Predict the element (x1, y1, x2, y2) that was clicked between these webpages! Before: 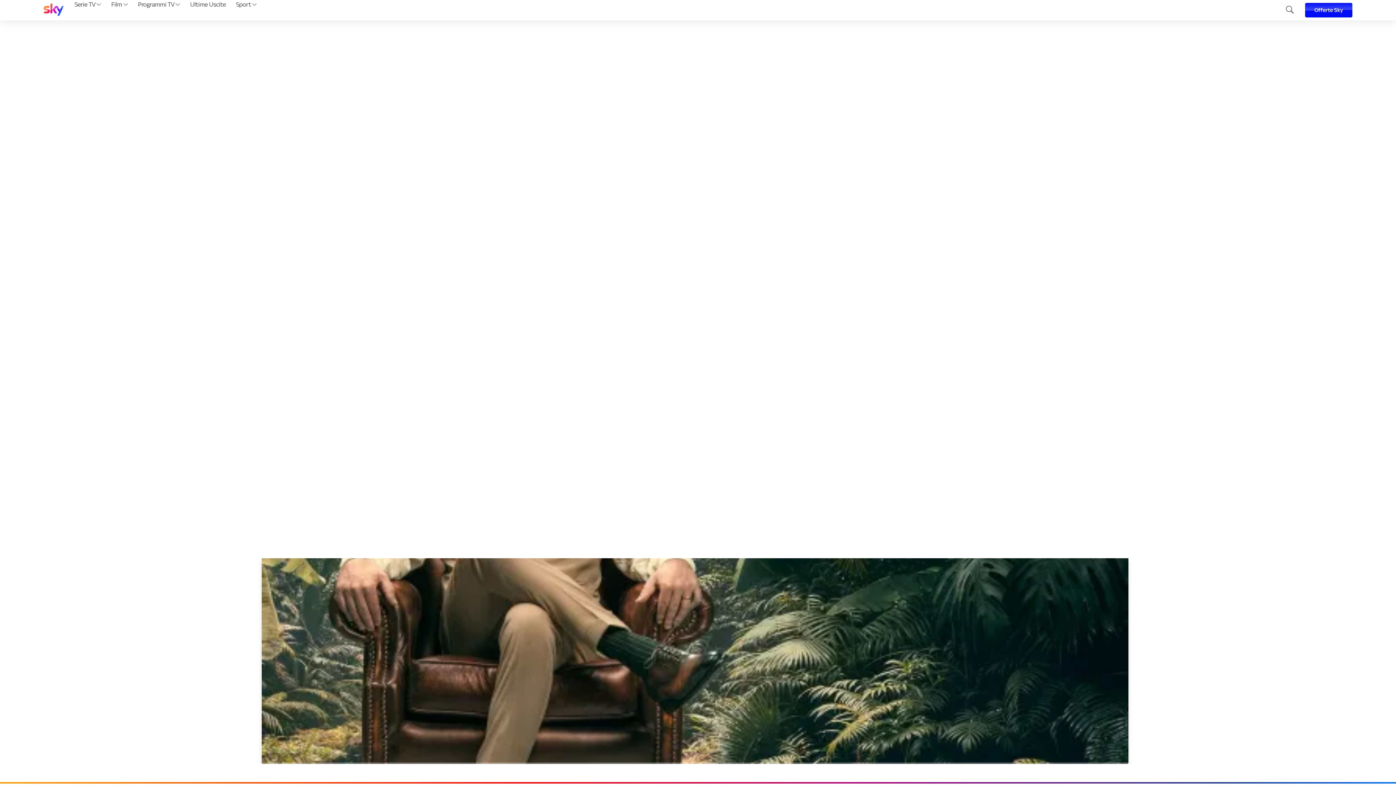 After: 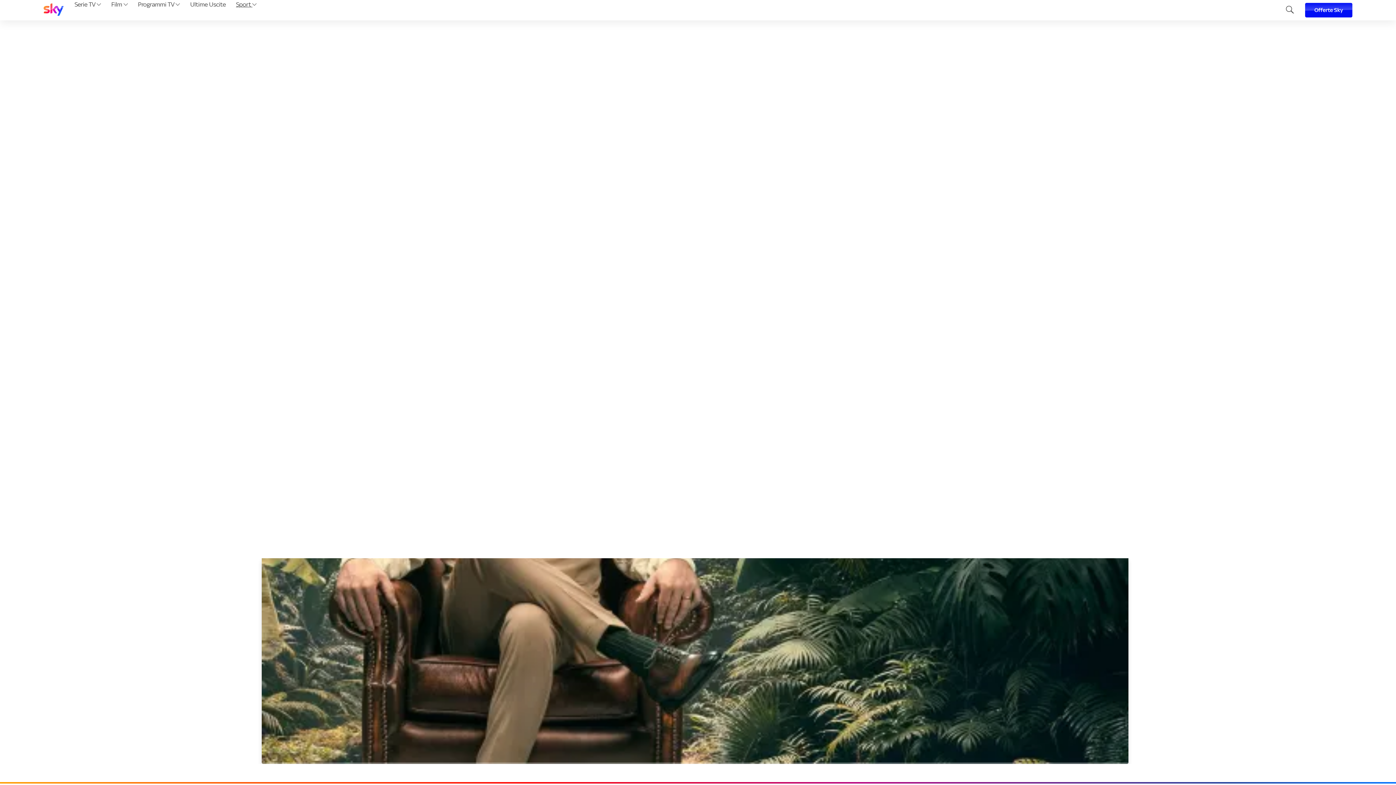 Action: label: Sport  bbox: (233, 0, 259, 20)